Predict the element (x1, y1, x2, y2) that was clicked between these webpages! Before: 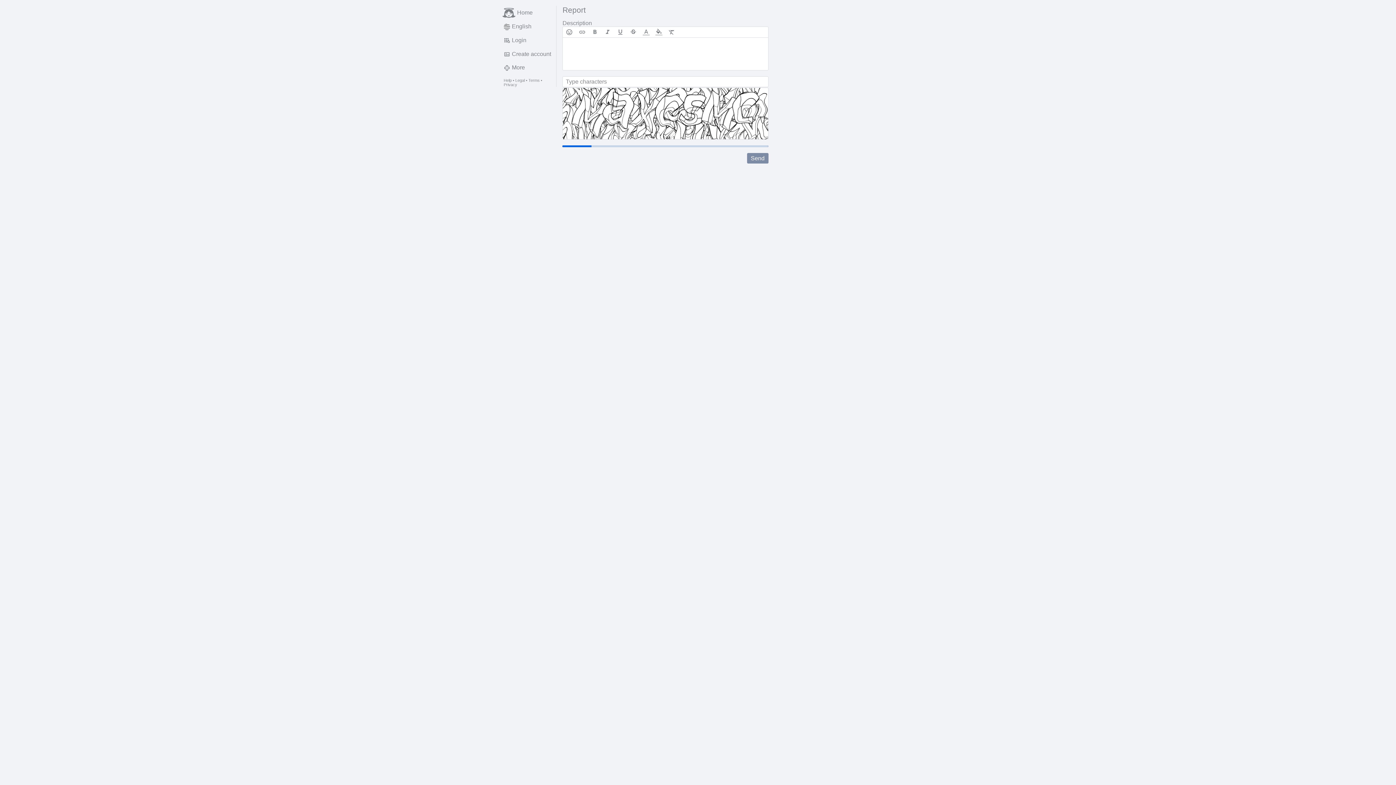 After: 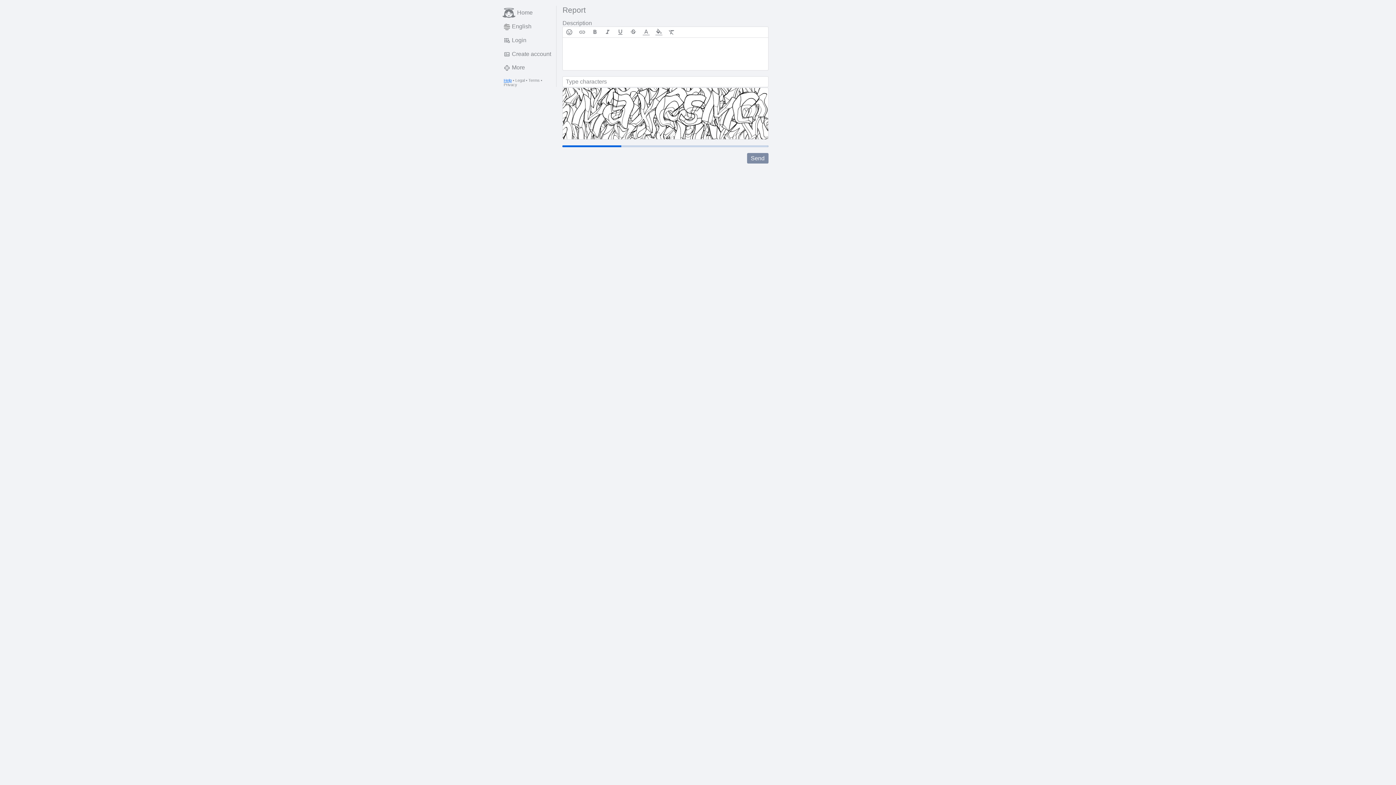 Action: label: Help bbox: (503, 78, 511, 82)